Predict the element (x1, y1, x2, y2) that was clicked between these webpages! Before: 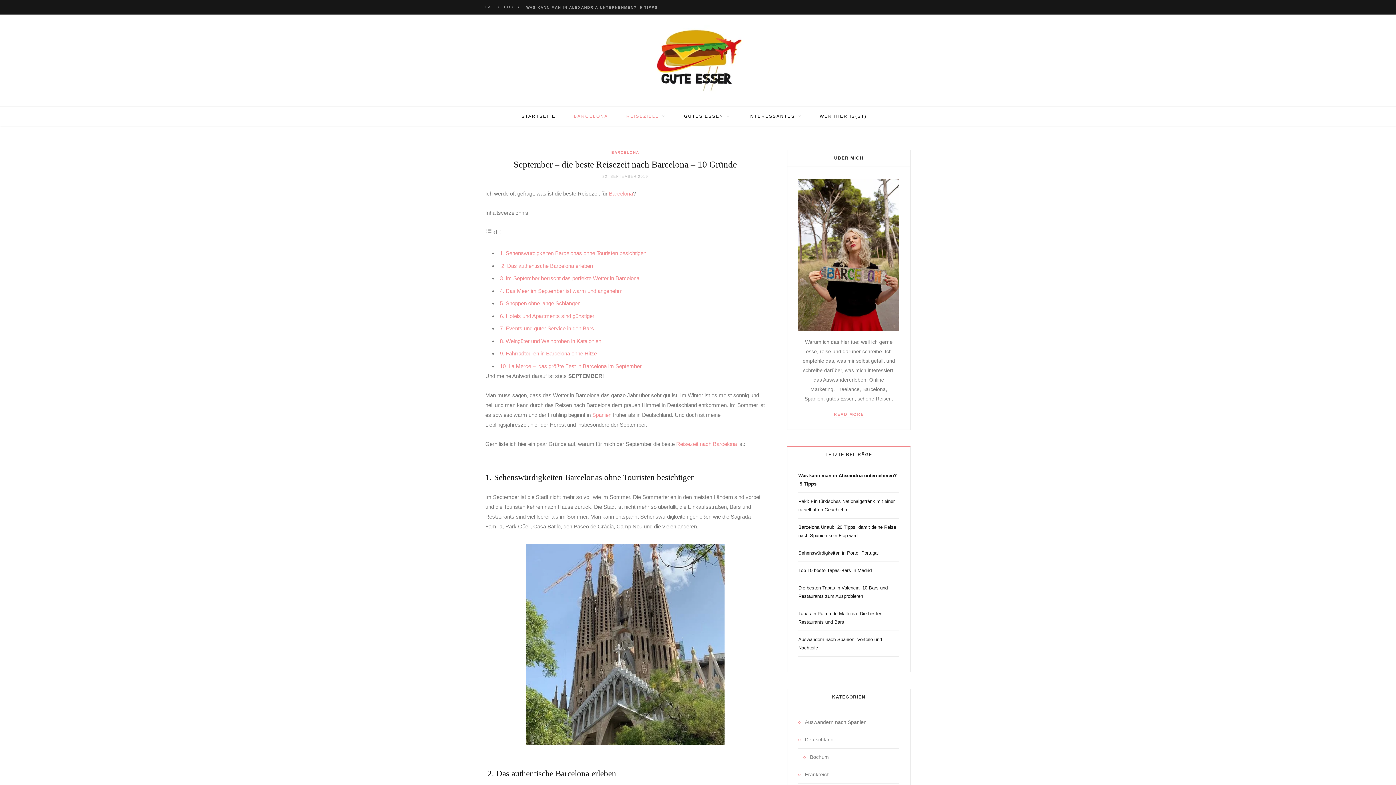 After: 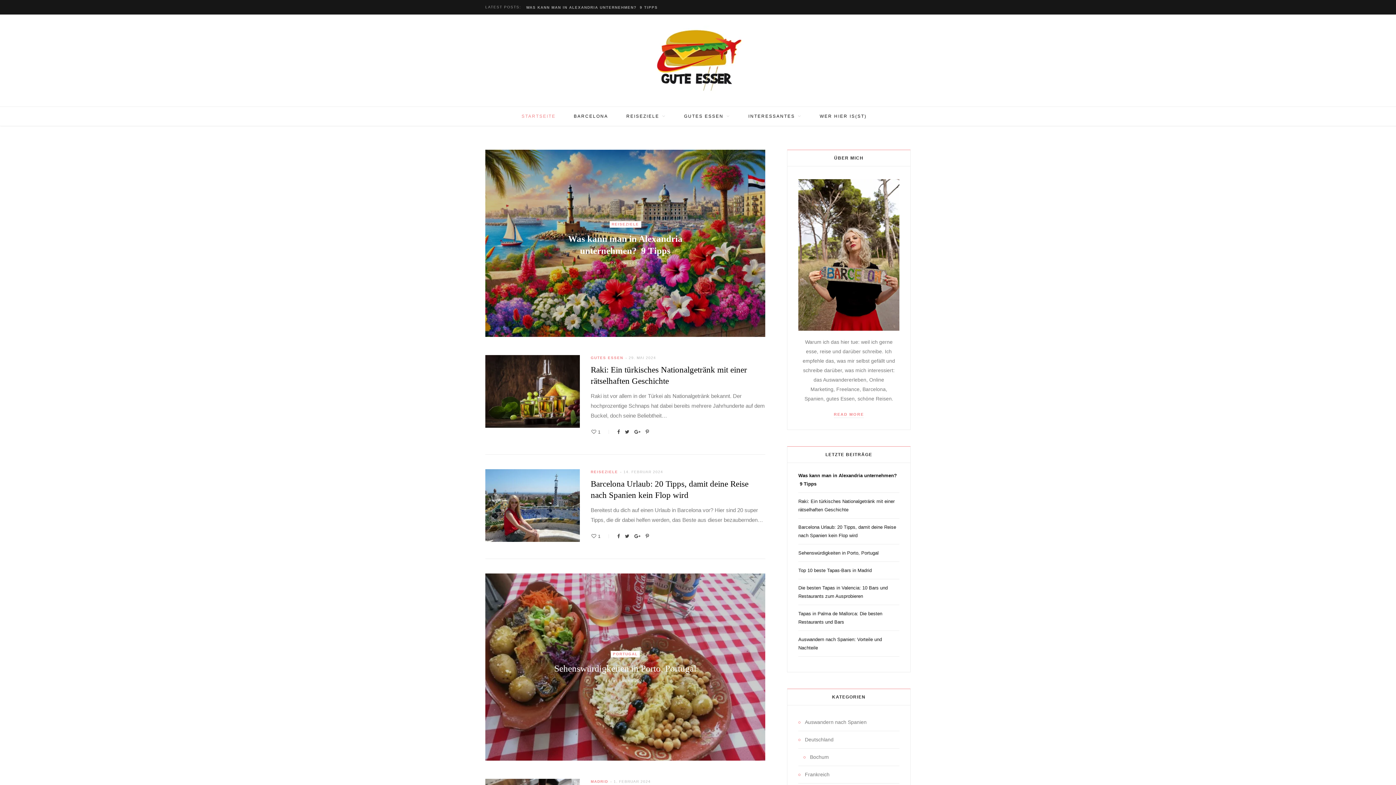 Action: label: STARTSEITE bbox: (512, 106, 564, 126)